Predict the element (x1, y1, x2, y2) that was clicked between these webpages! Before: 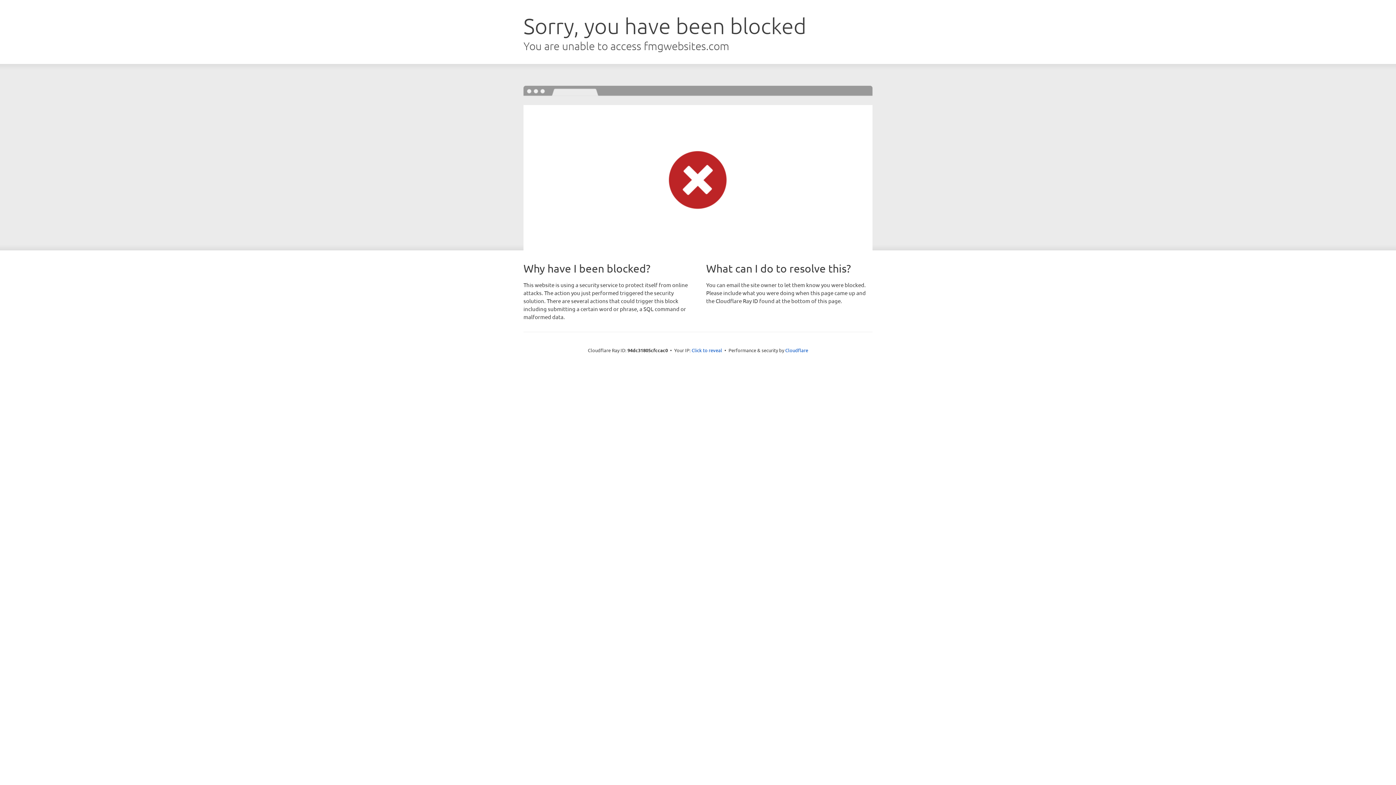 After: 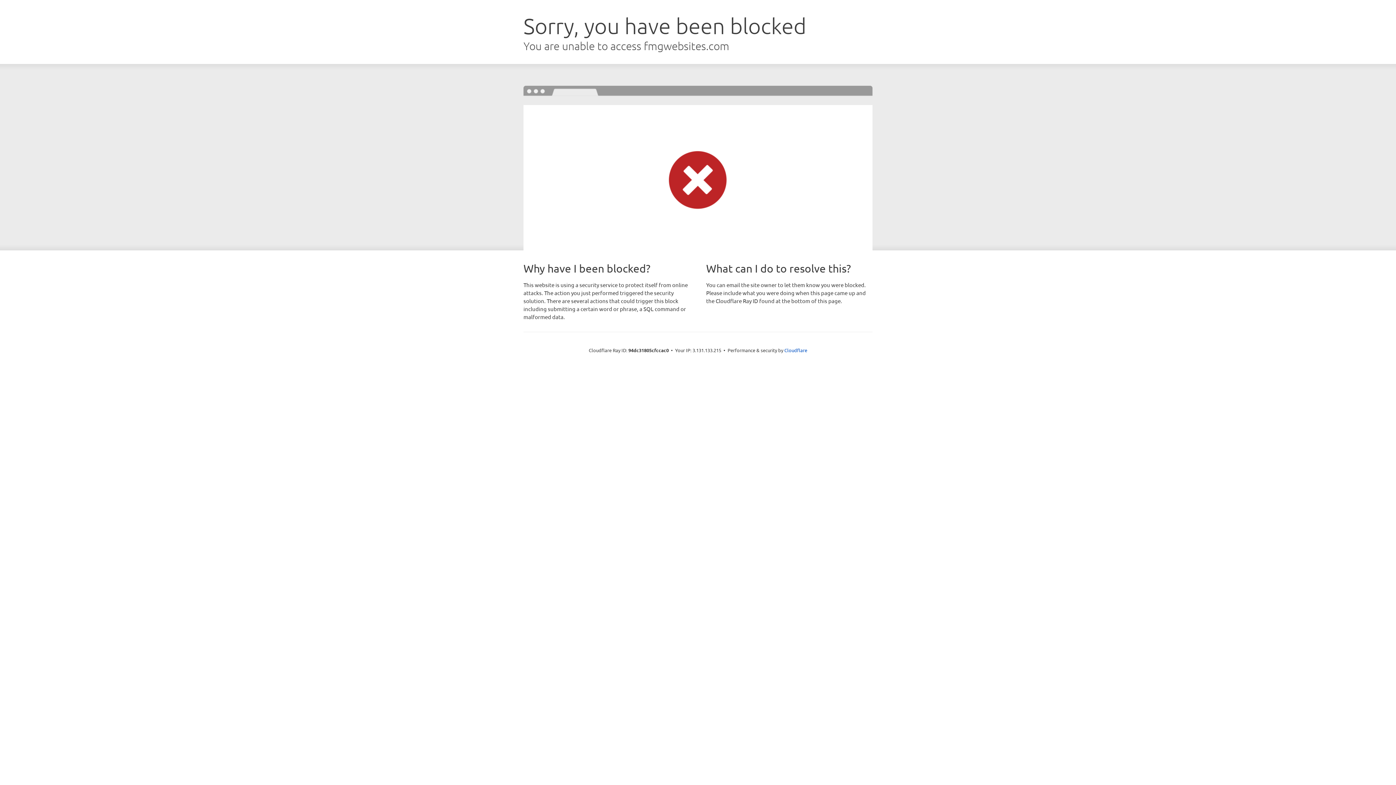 Action: label: Click to reveal bbox: (691, 346, 722, 353)